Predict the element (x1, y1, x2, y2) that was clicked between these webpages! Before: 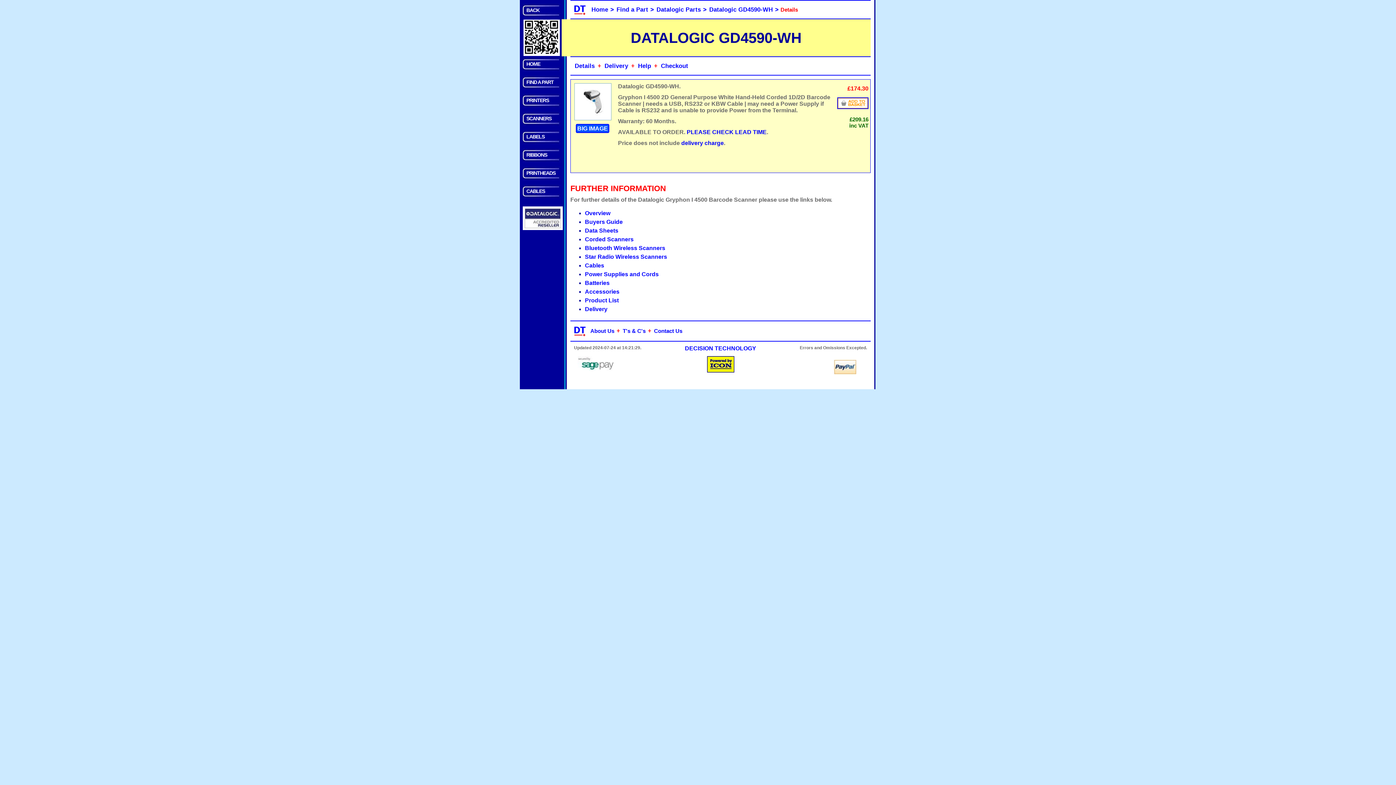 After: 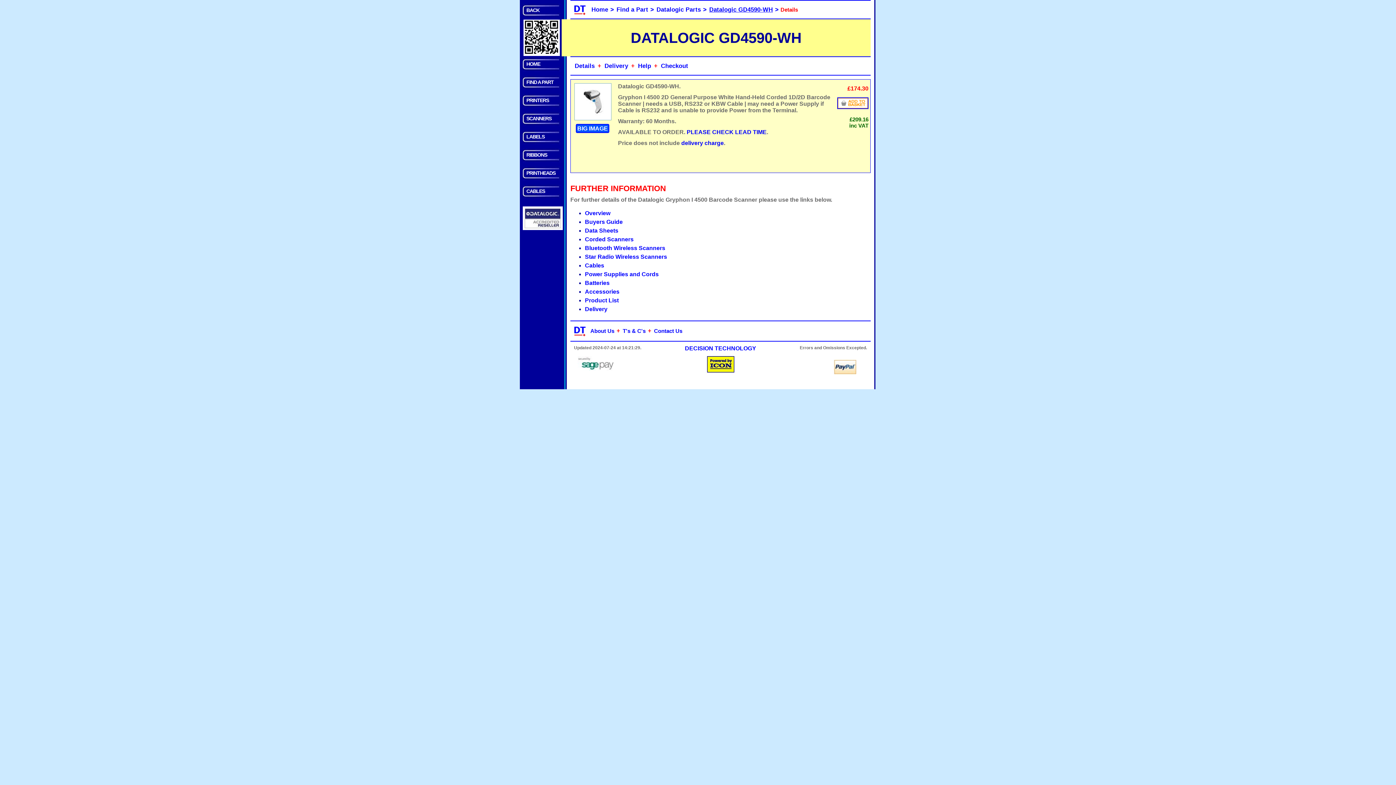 Action: label: Datalogic GD4590-WH bbox: (708, 6, 773, 13)